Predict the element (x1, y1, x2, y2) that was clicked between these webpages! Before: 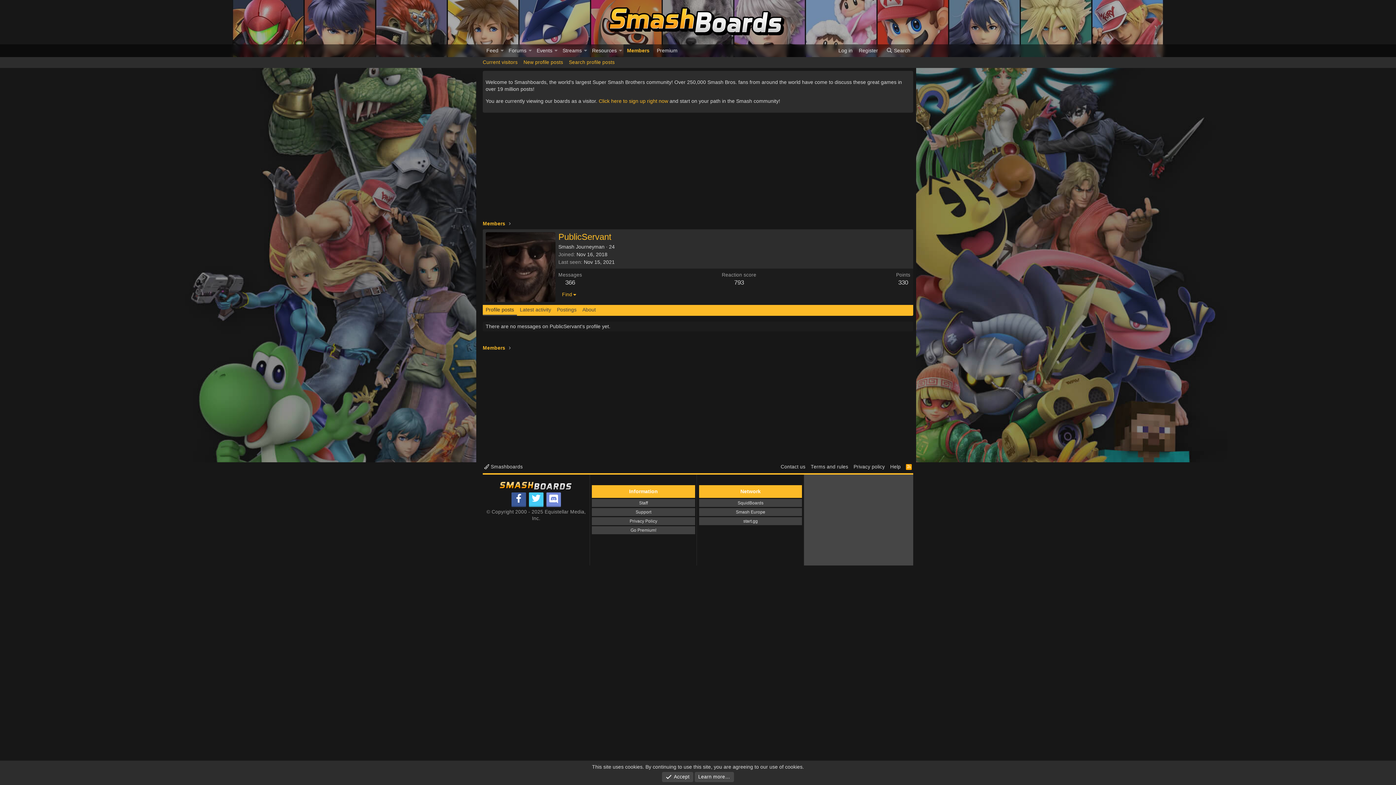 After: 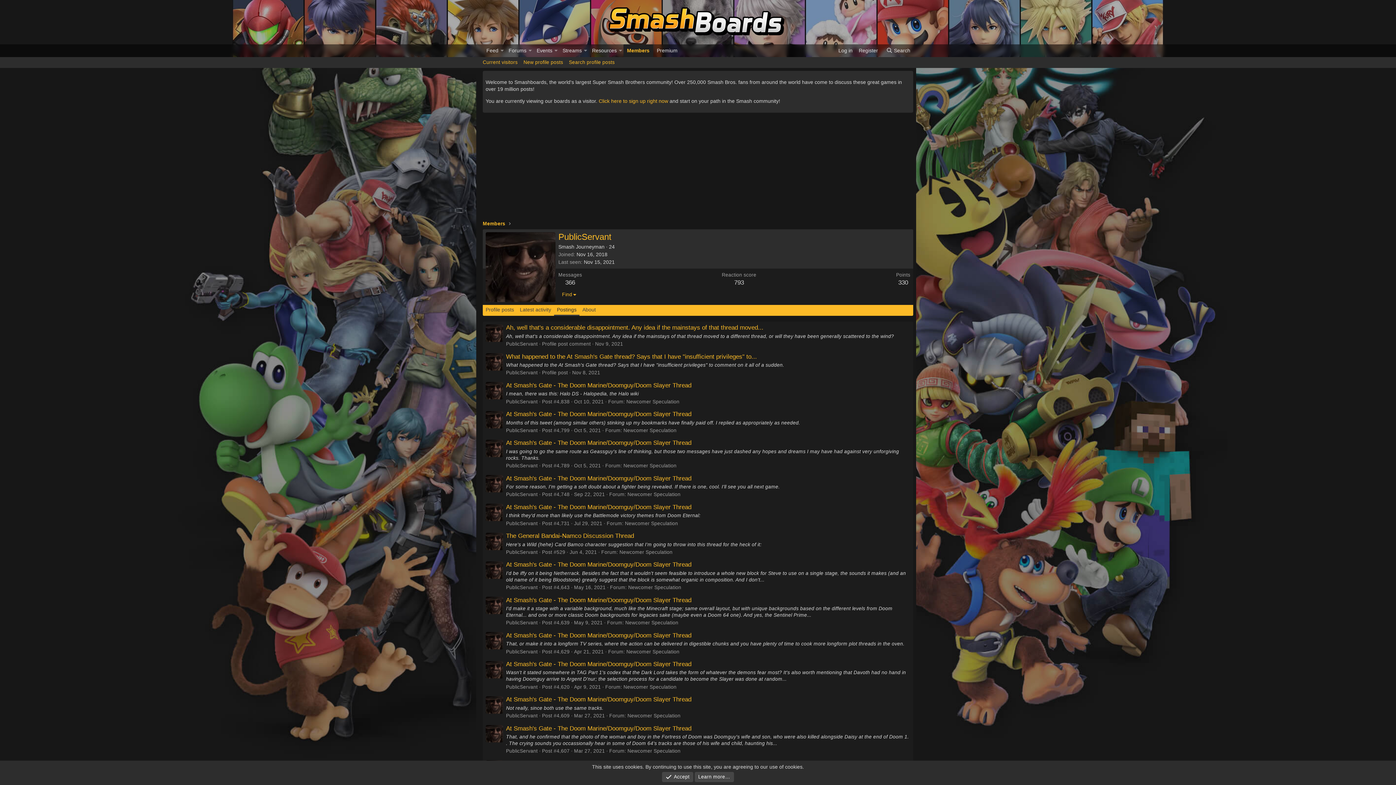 Action: bbox: (554, 305, 579, 316) label: Postings